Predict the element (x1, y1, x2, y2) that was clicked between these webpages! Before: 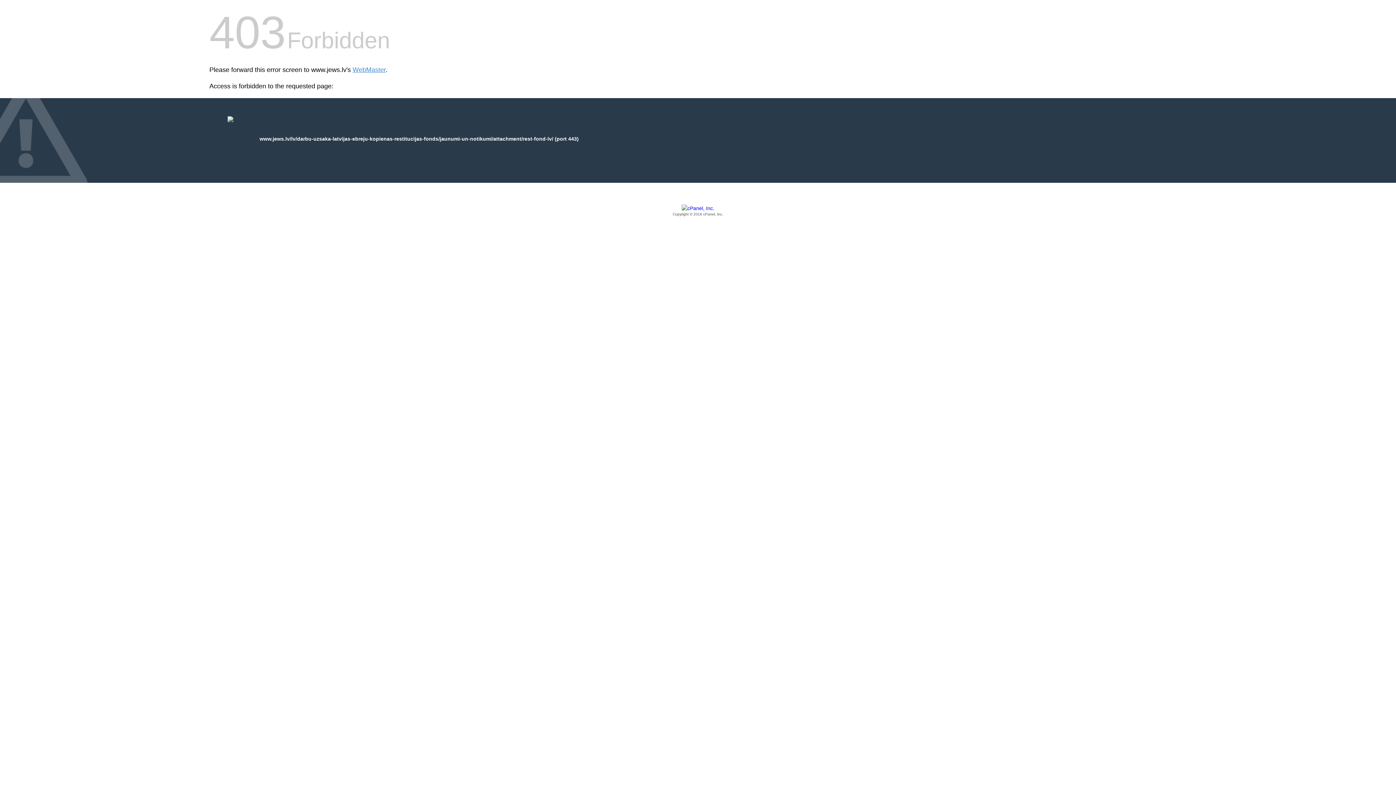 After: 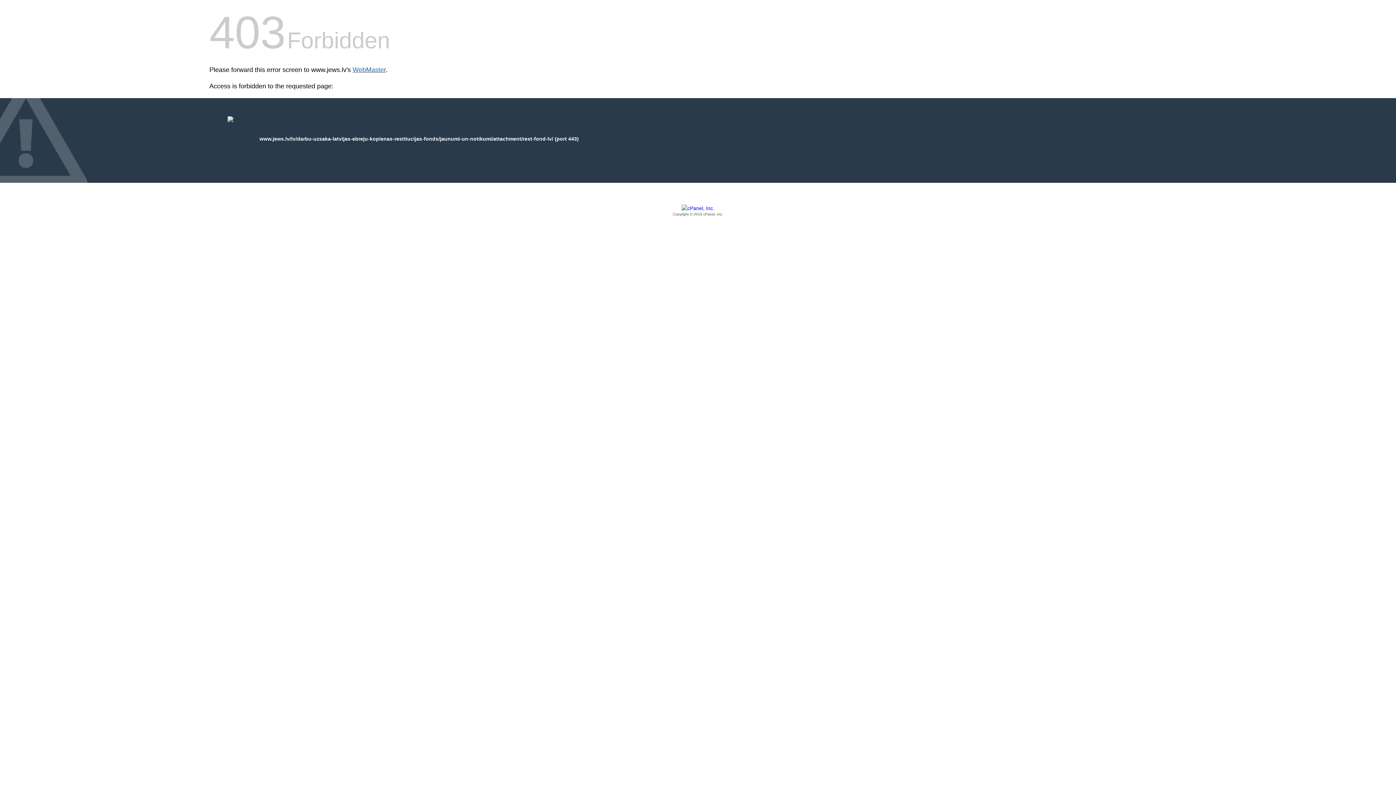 Action: label: WebMaster bbox: (352, 66, 385, 73)